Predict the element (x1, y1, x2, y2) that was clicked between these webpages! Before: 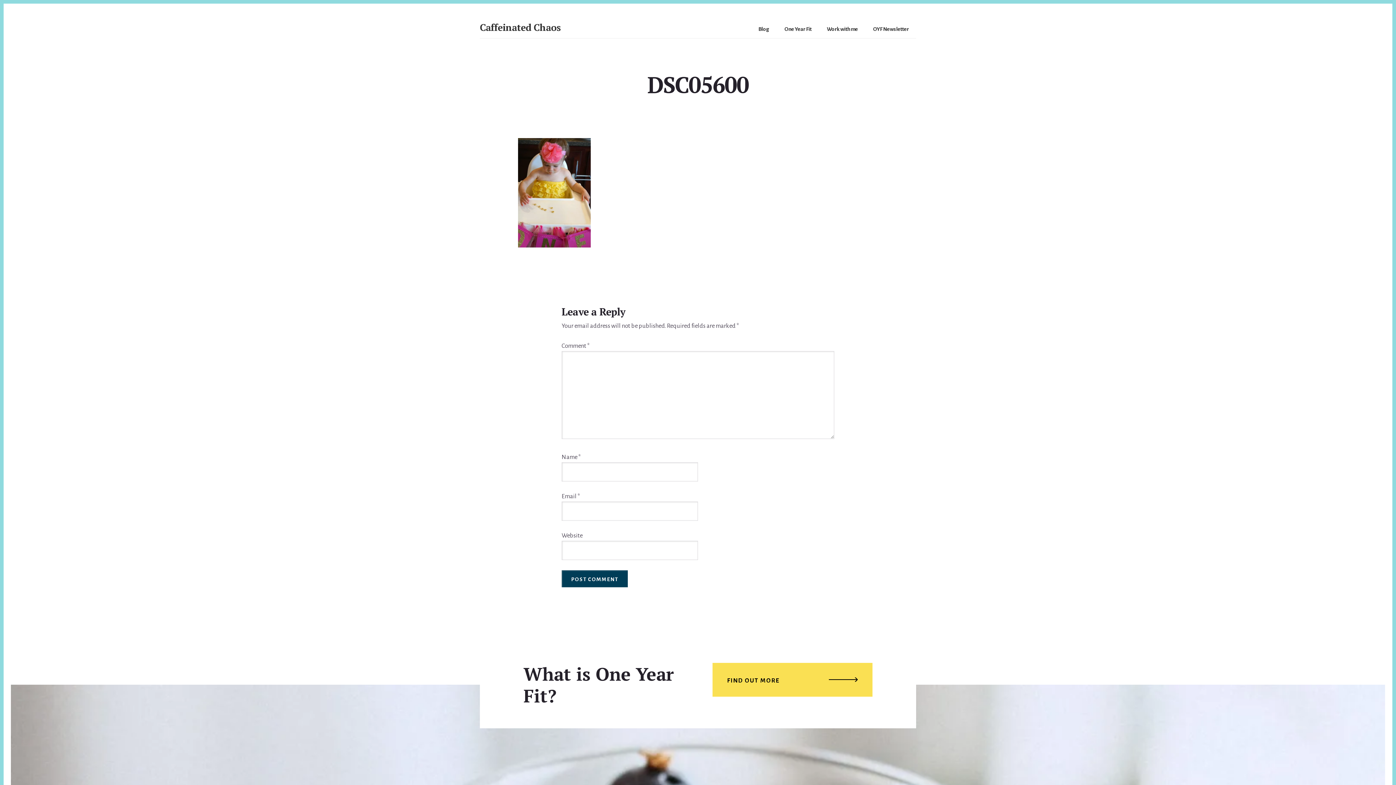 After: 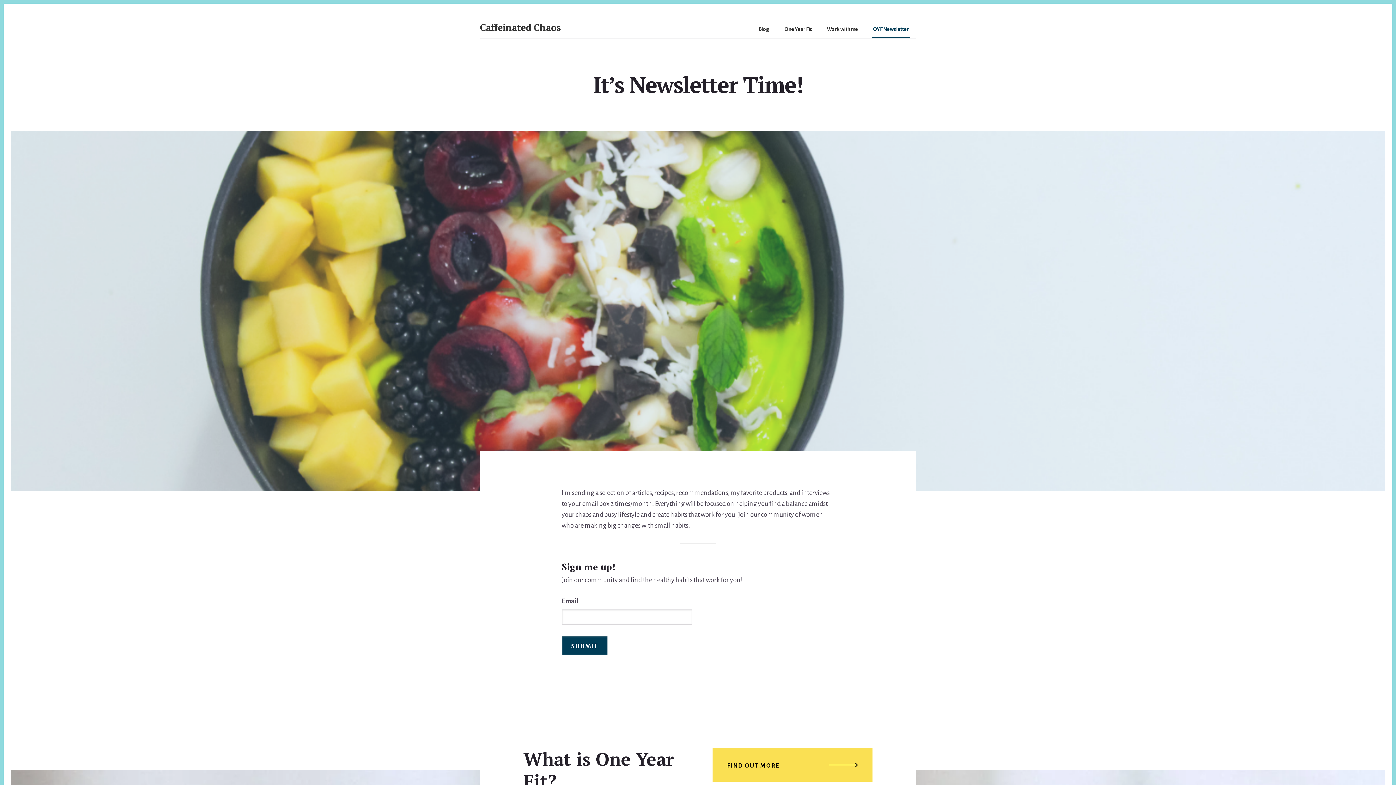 Action: label: OYF Newsletter bbox: (871, 21, 910, 38)